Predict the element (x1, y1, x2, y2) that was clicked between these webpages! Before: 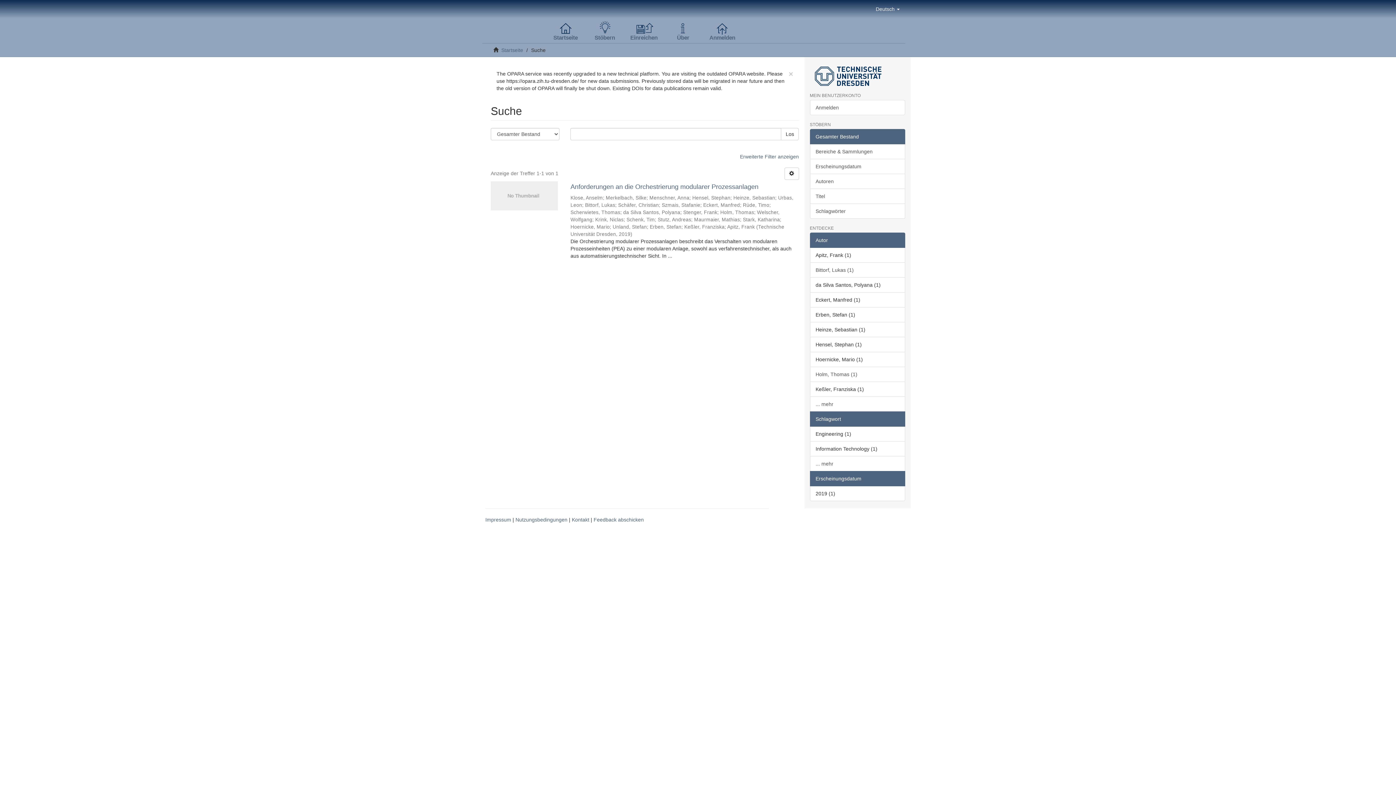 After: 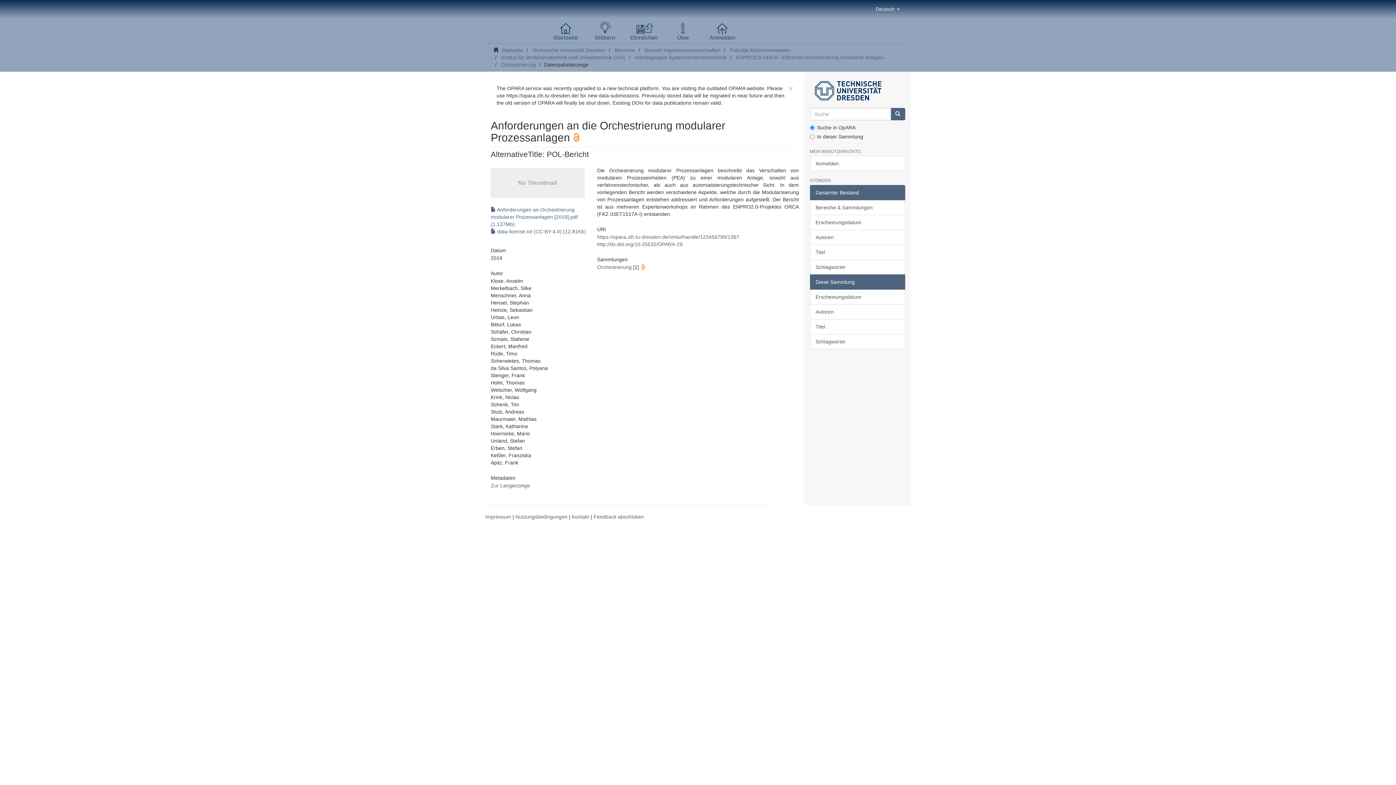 Action: label: Anforderungen an die Orchestrierung modularer Prozessanlagen  bbox: (570, 183, 799, 190)